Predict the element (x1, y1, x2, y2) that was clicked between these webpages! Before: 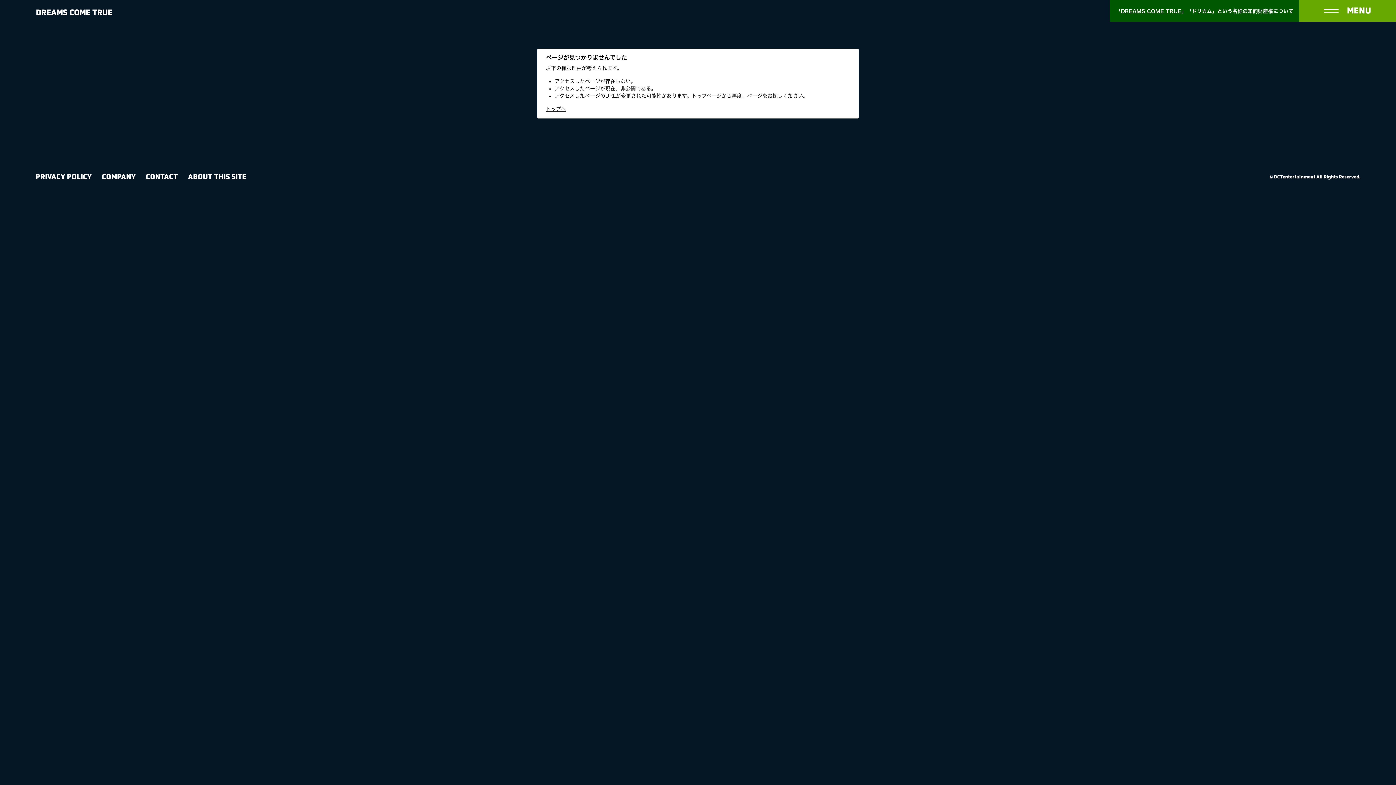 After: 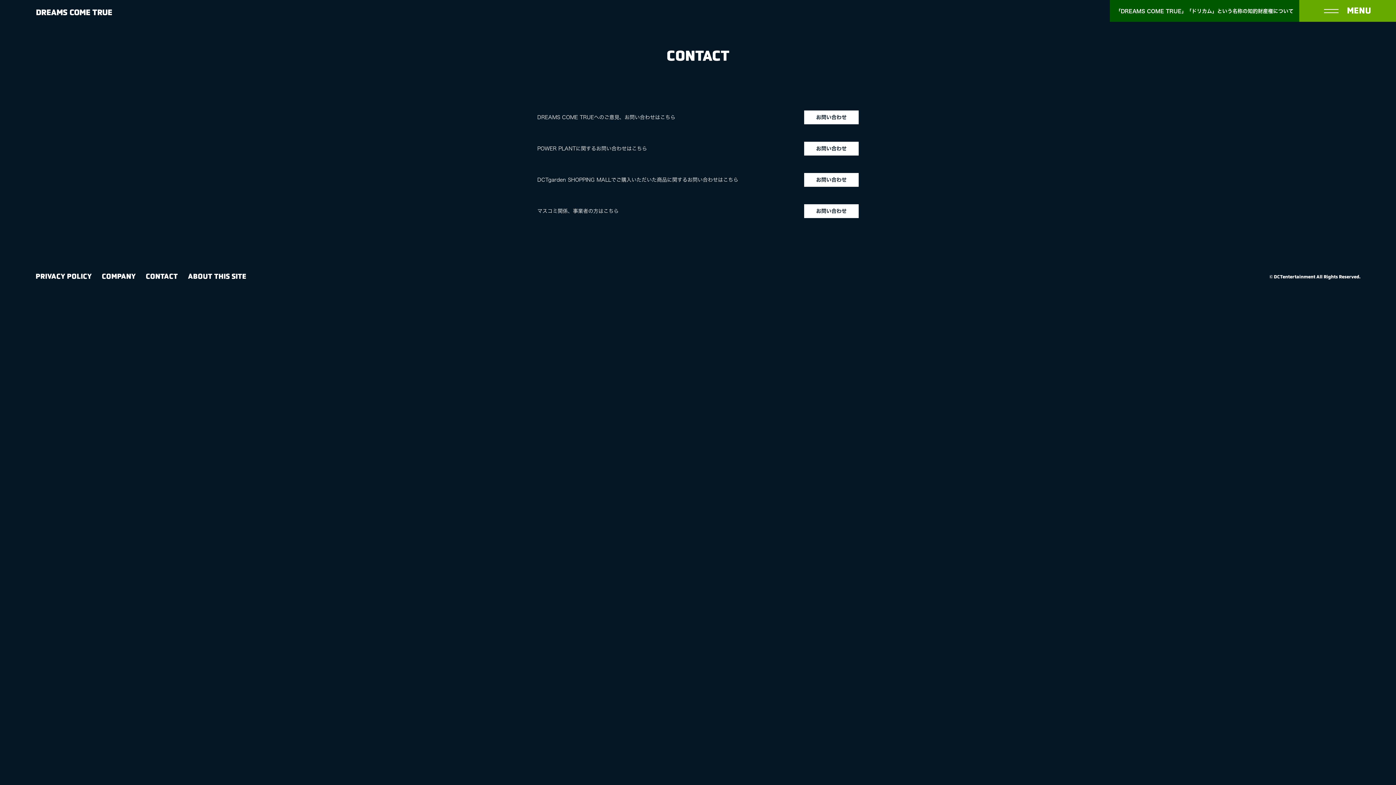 Action: label: CONTACT bbox: (145, 172, 177, 180)